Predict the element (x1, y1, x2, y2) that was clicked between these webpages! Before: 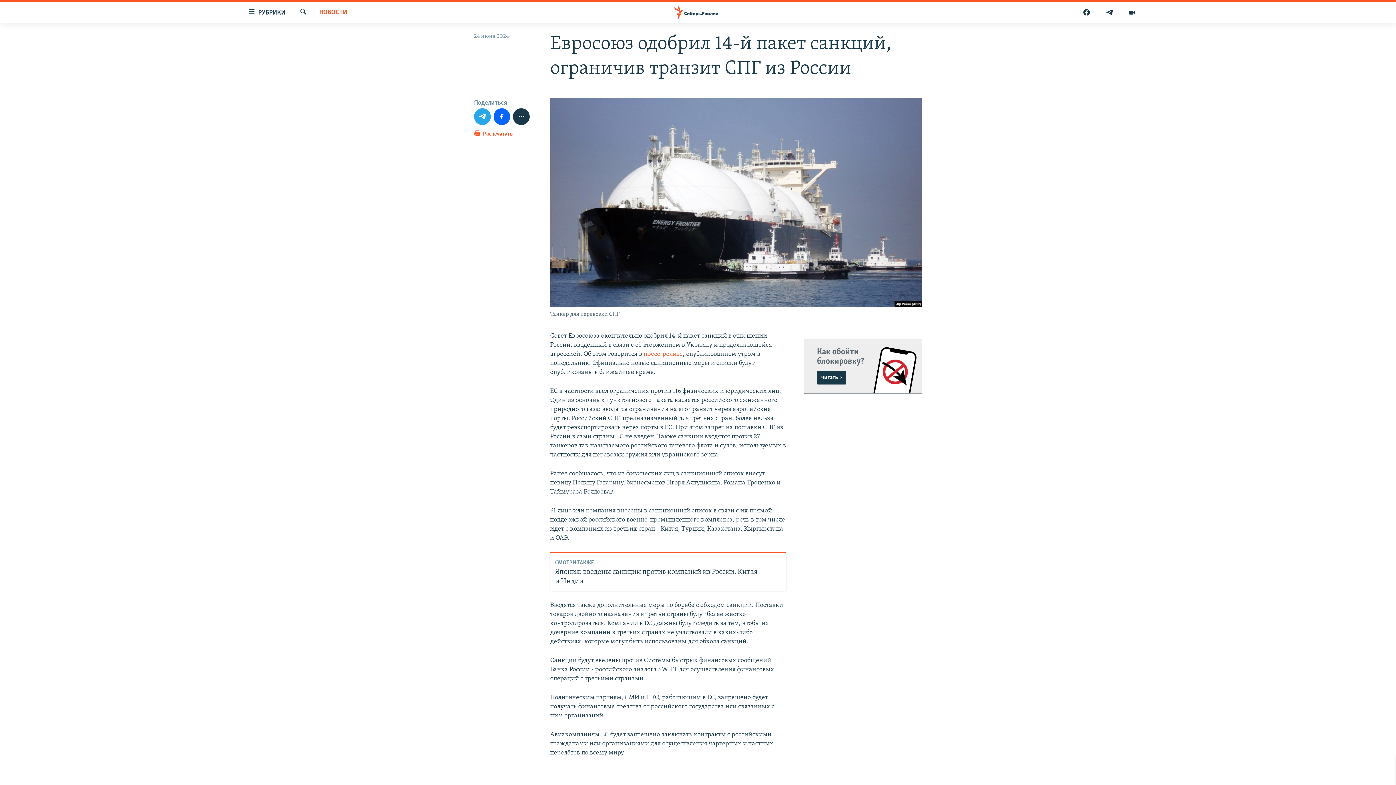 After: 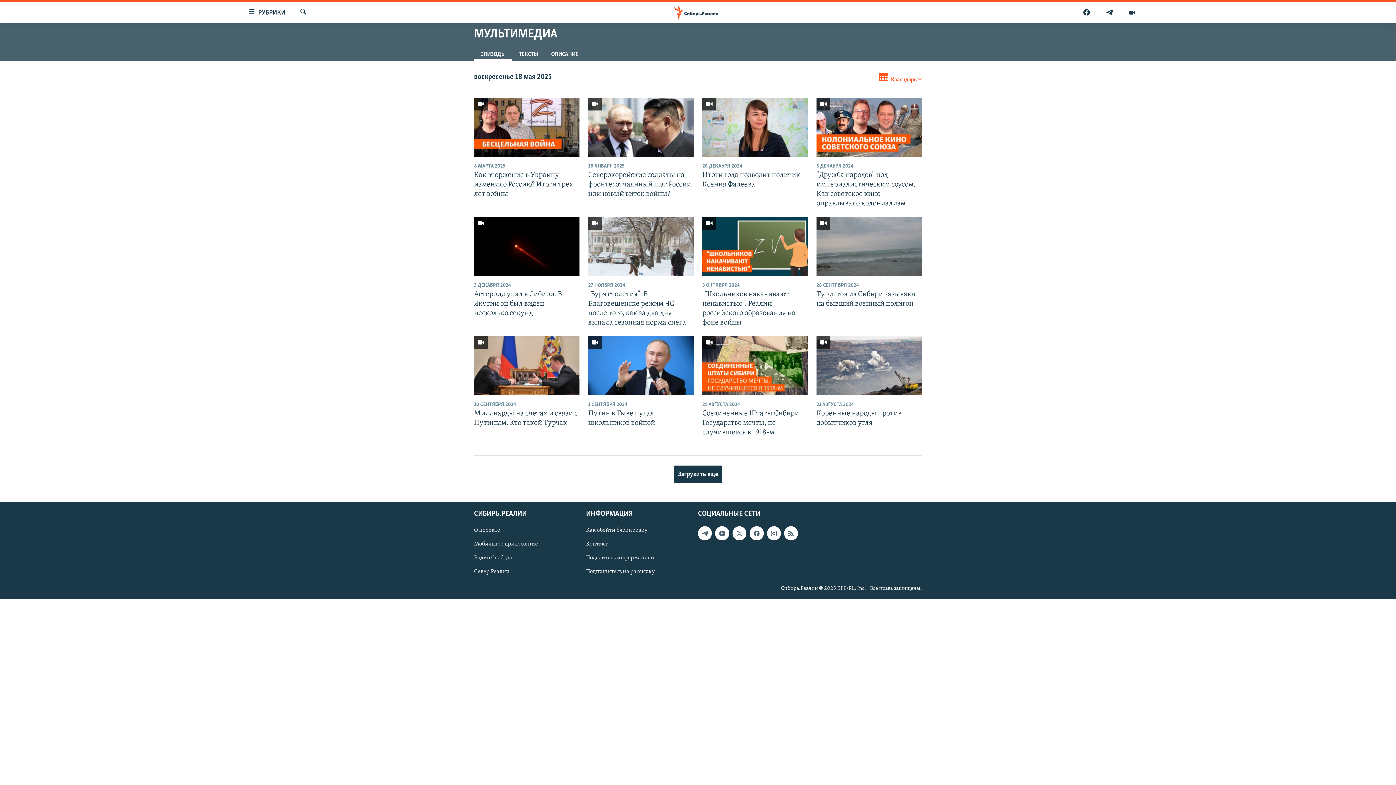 Action: bbox: (1121, 6, 1143, 18)